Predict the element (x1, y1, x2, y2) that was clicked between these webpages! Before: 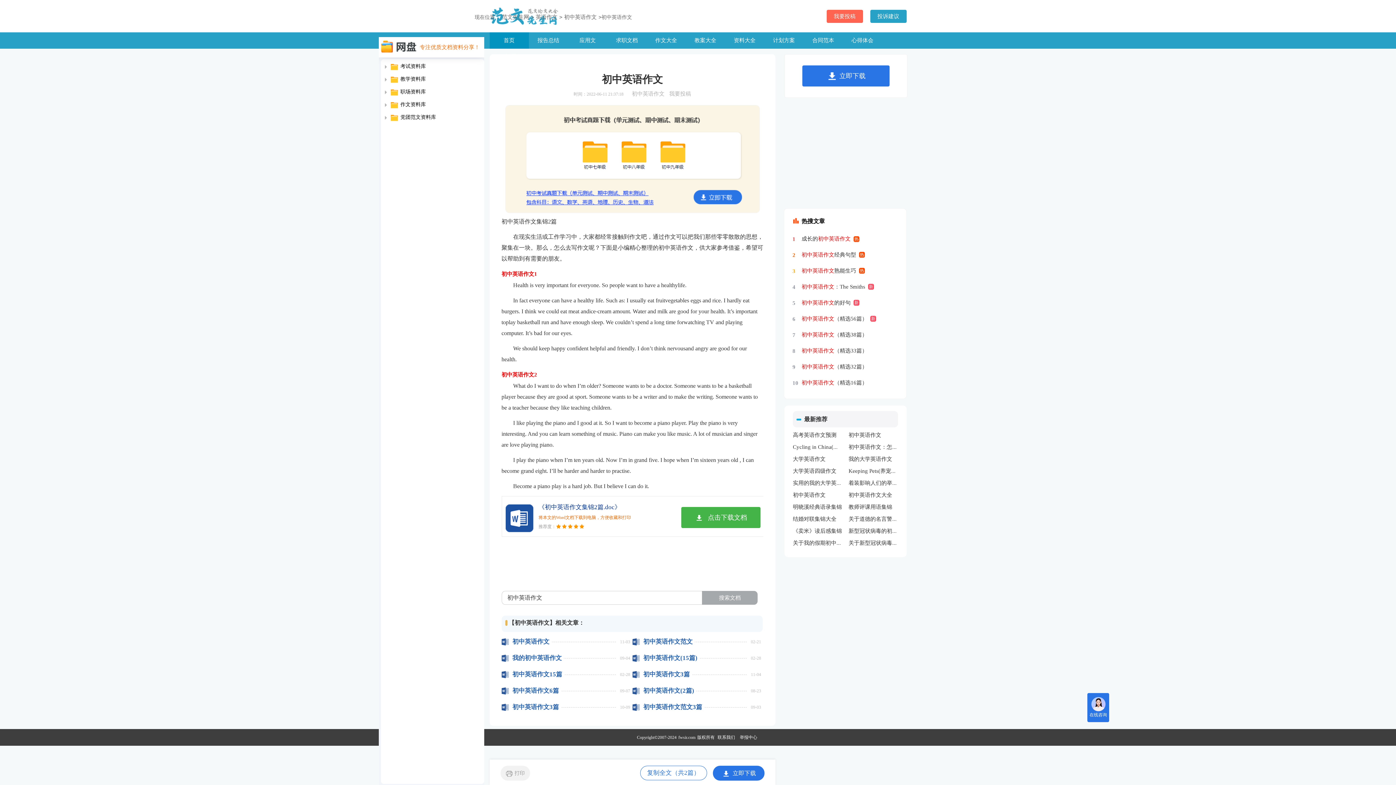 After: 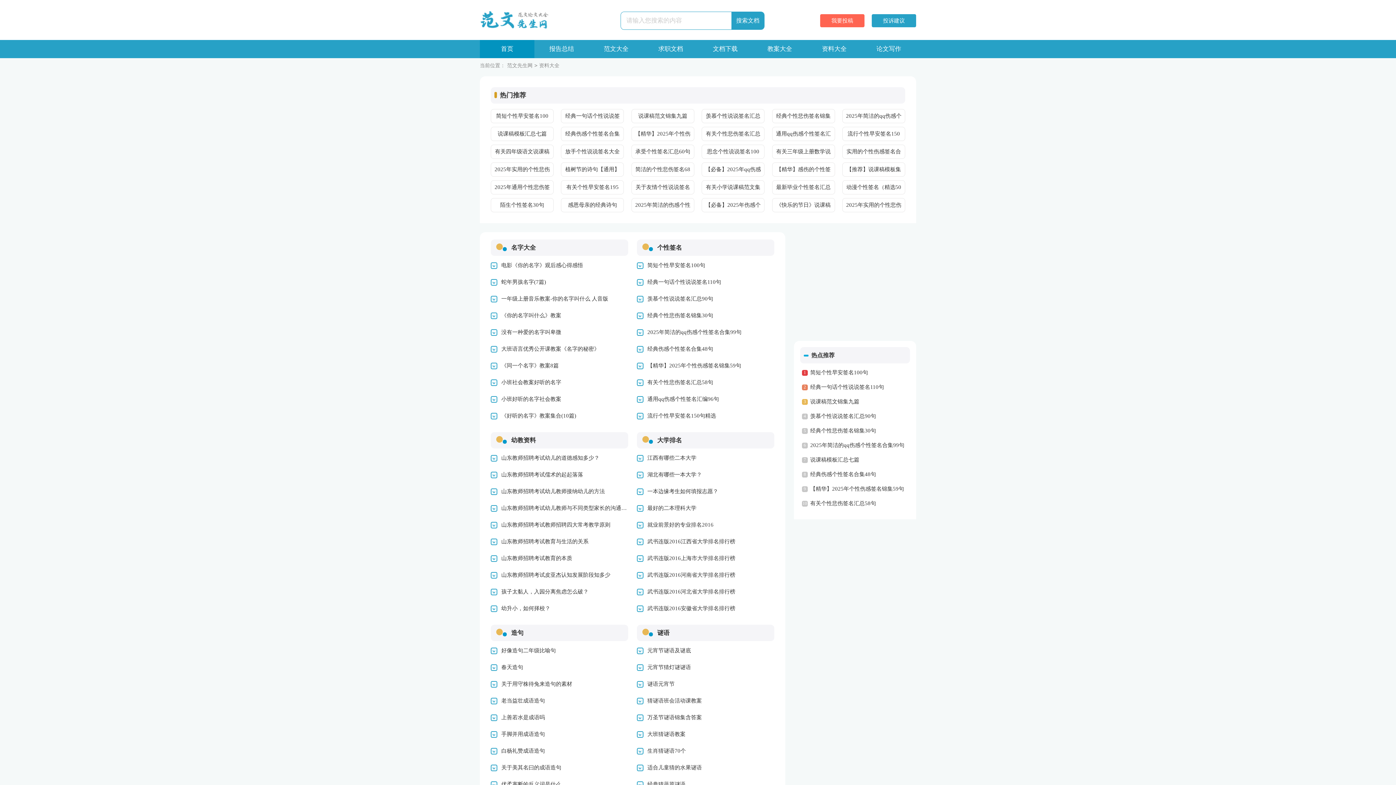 Action: label: 资料大全 bbox: (725, 32, 764, 48)